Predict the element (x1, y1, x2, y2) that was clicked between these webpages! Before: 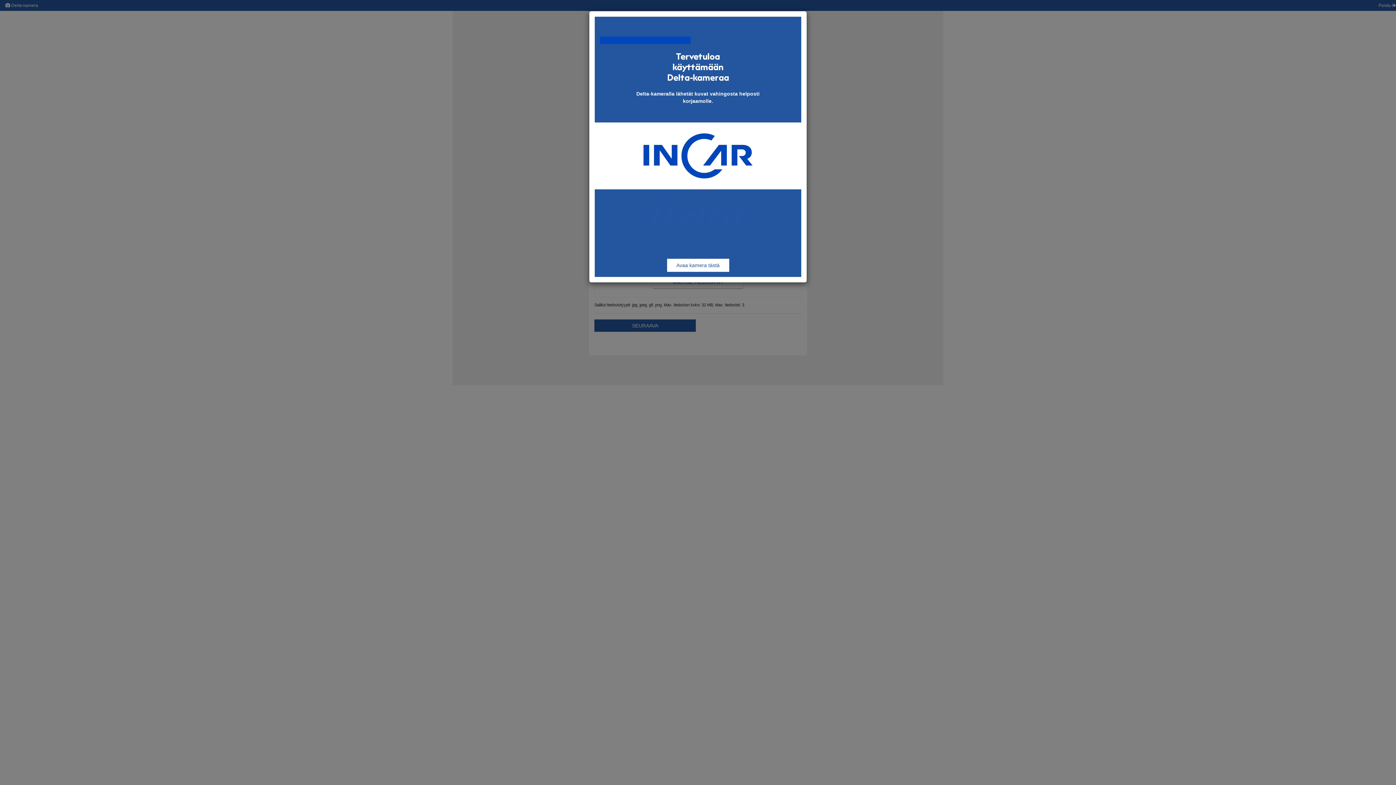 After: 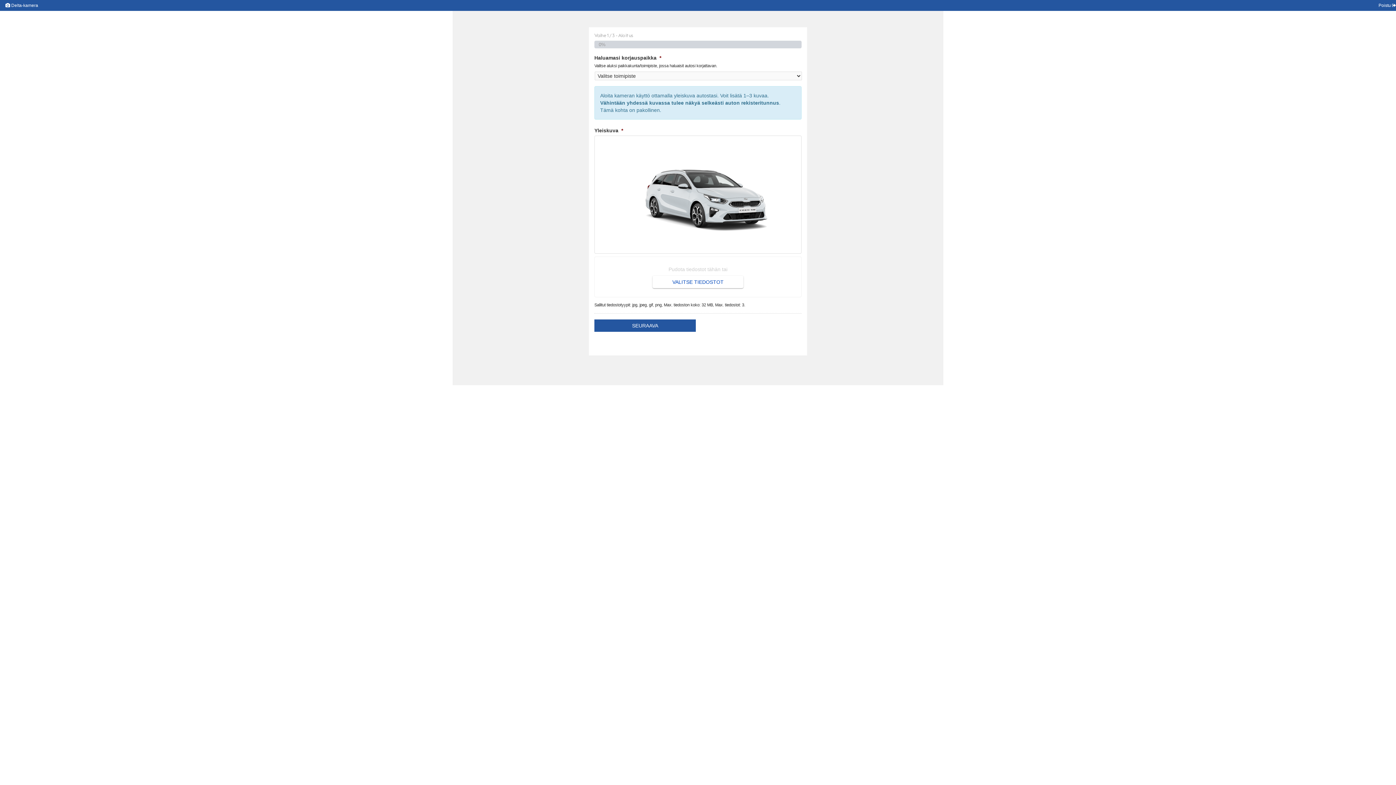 Action: bbox: (667, 258, 729, 272) label: Avaa kamera tästä